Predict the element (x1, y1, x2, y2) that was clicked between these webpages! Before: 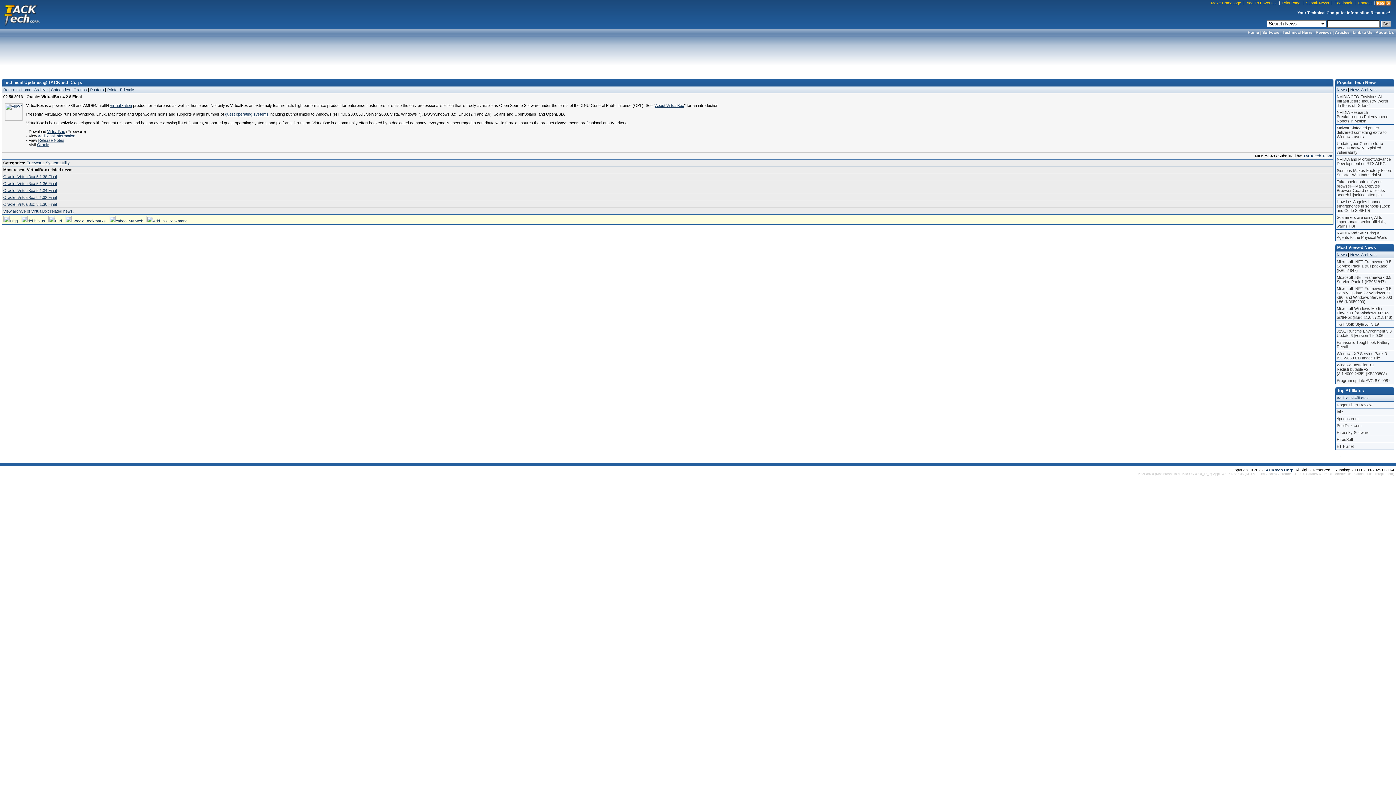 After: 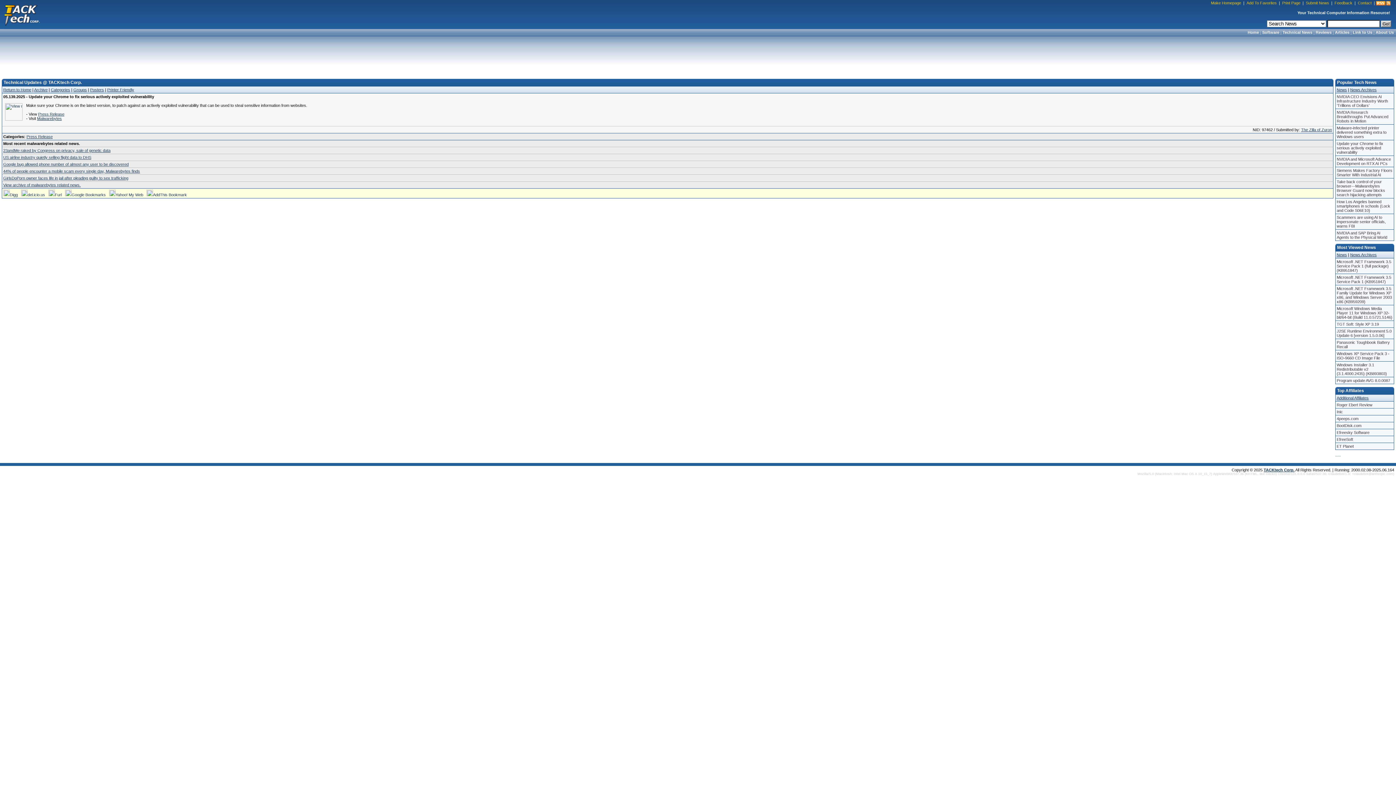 Action: label: Update your Chrome to fix serious actively exploited vulnerability bbox: (1336, 140, 1394, 155)